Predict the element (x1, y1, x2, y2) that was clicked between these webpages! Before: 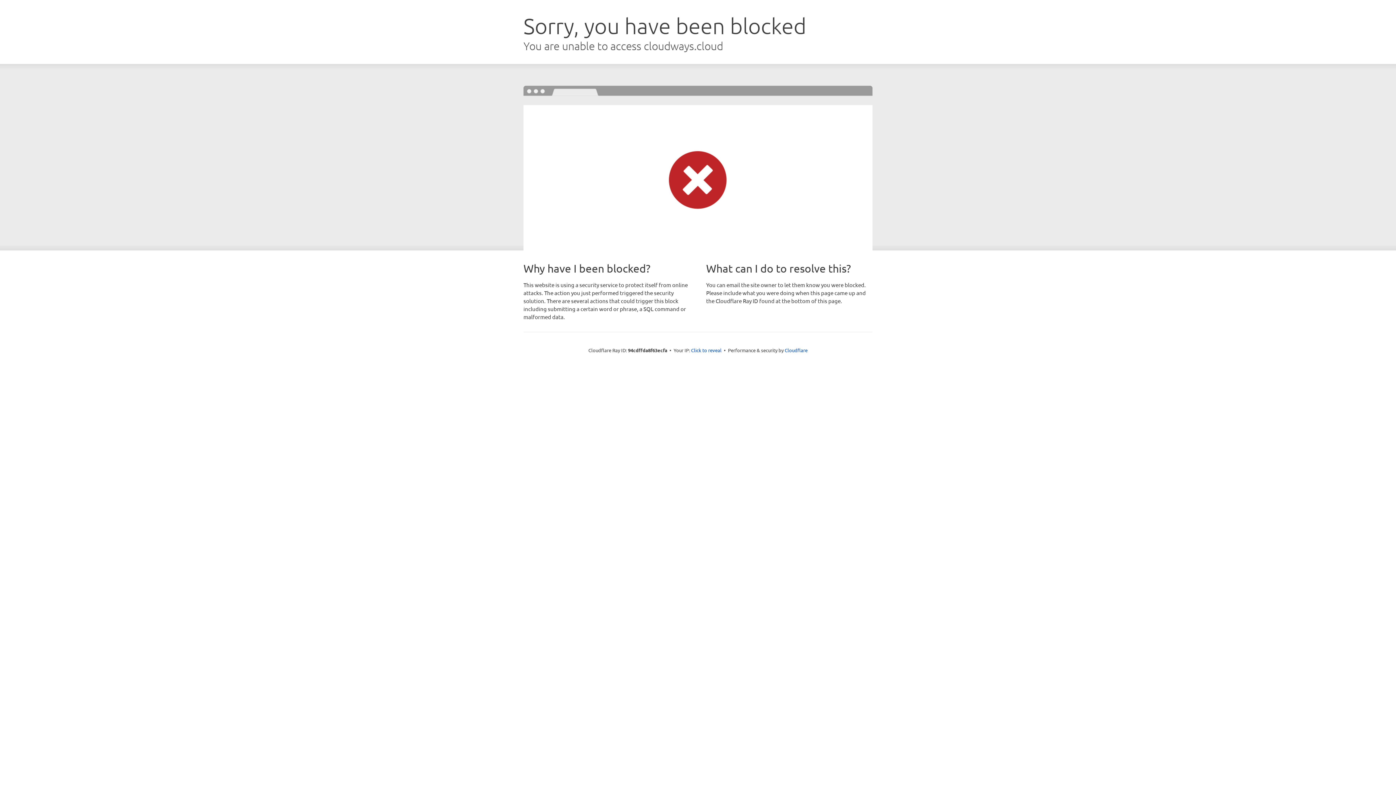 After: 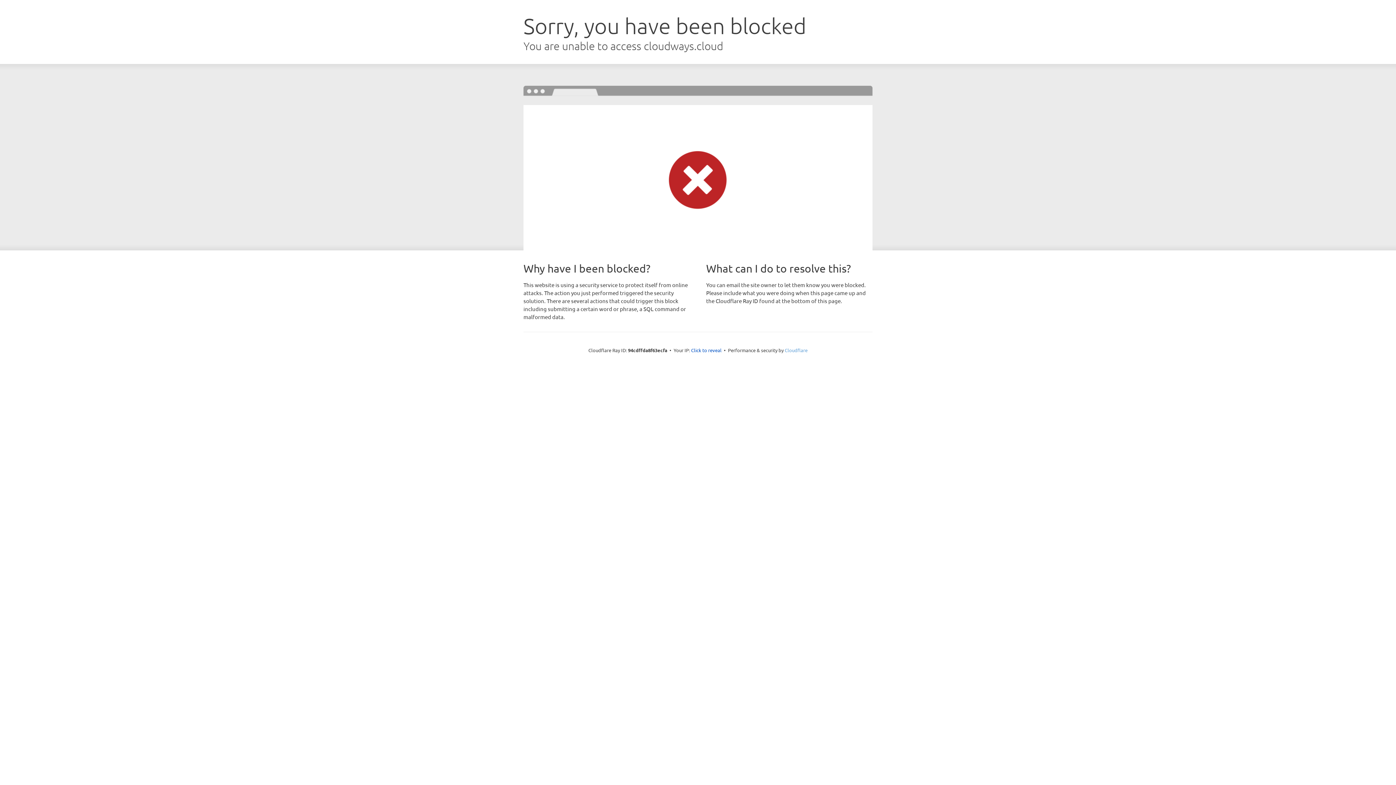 Action: bbox: (784, 347, 807, 353) label: Cloudflare